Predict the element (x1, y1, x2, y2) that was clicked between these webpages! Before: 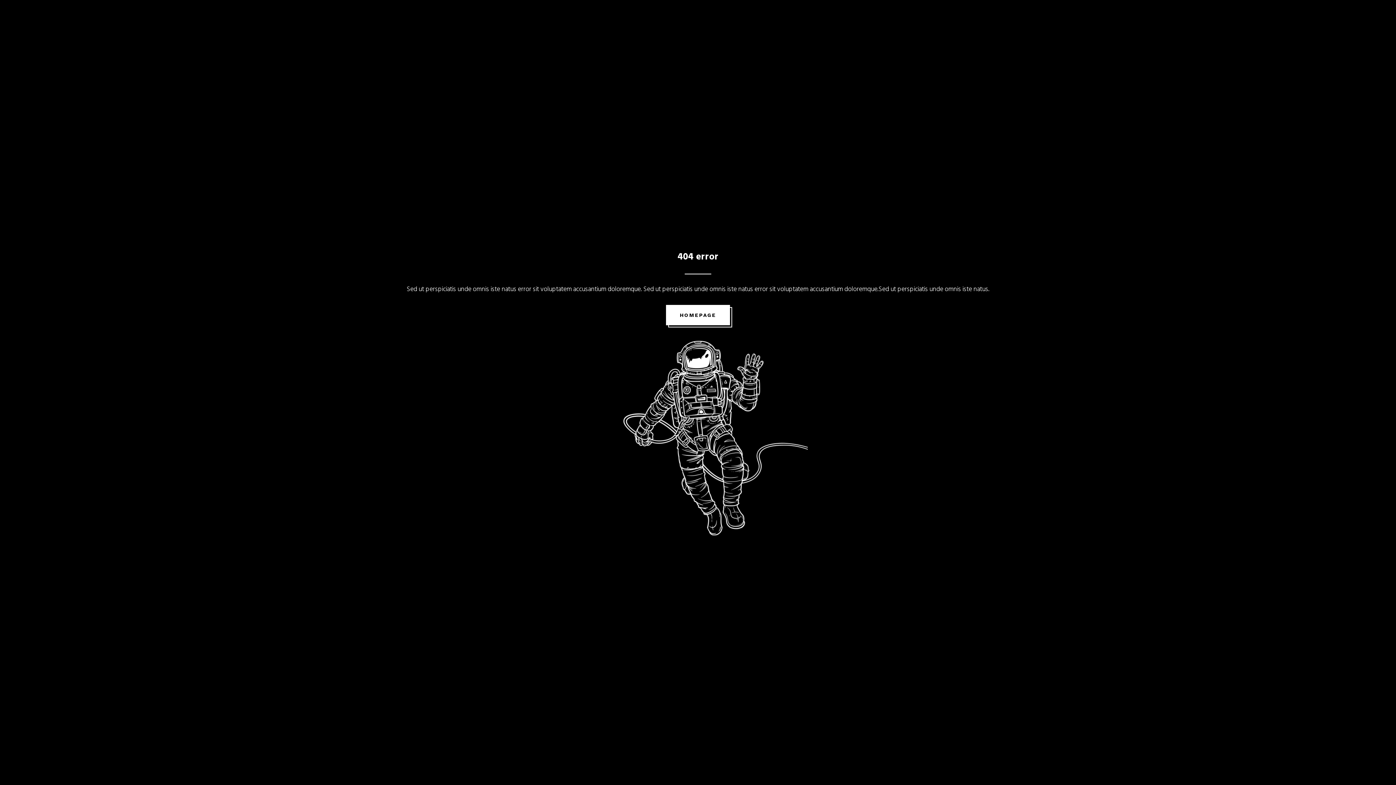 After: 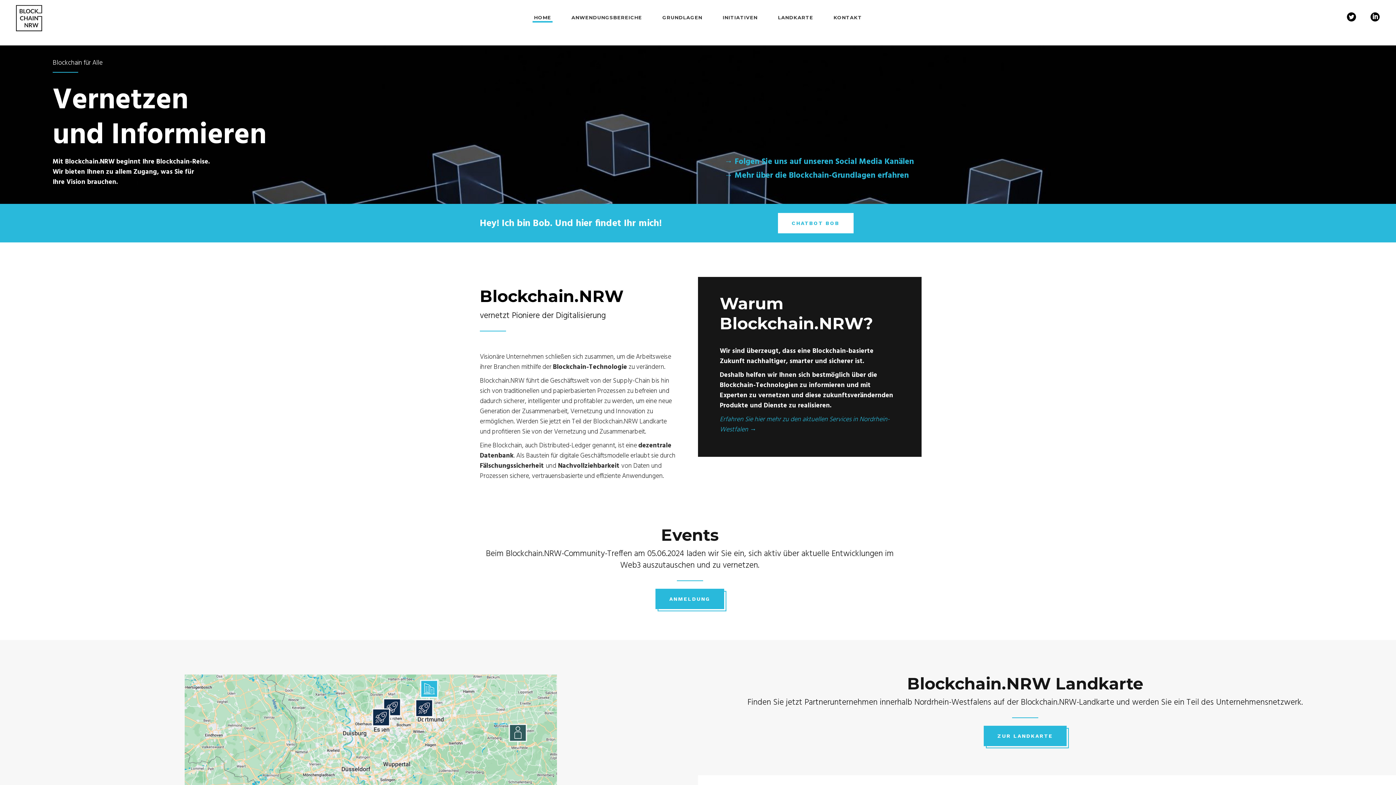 Action: label: HOMEPAGE bbox: (666, 305, 730, 325)